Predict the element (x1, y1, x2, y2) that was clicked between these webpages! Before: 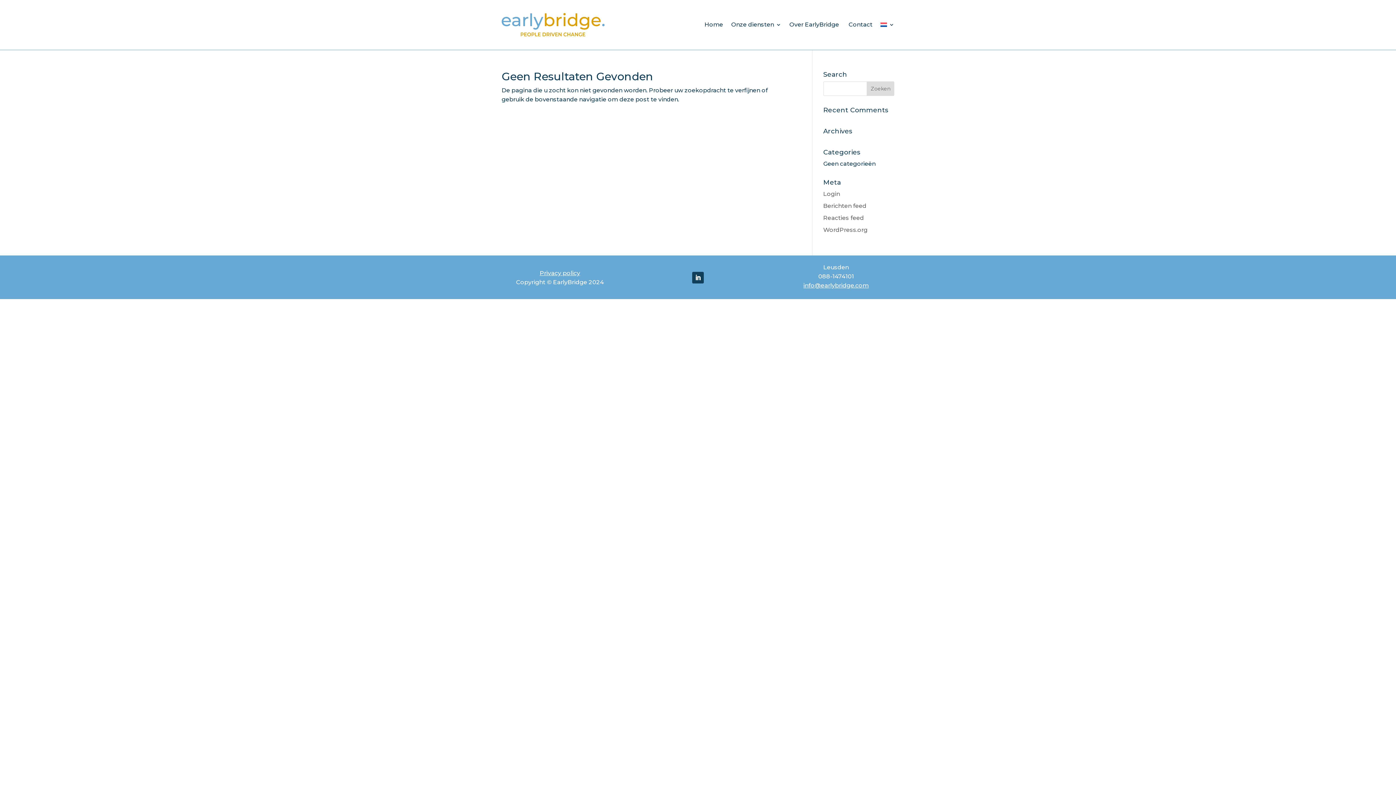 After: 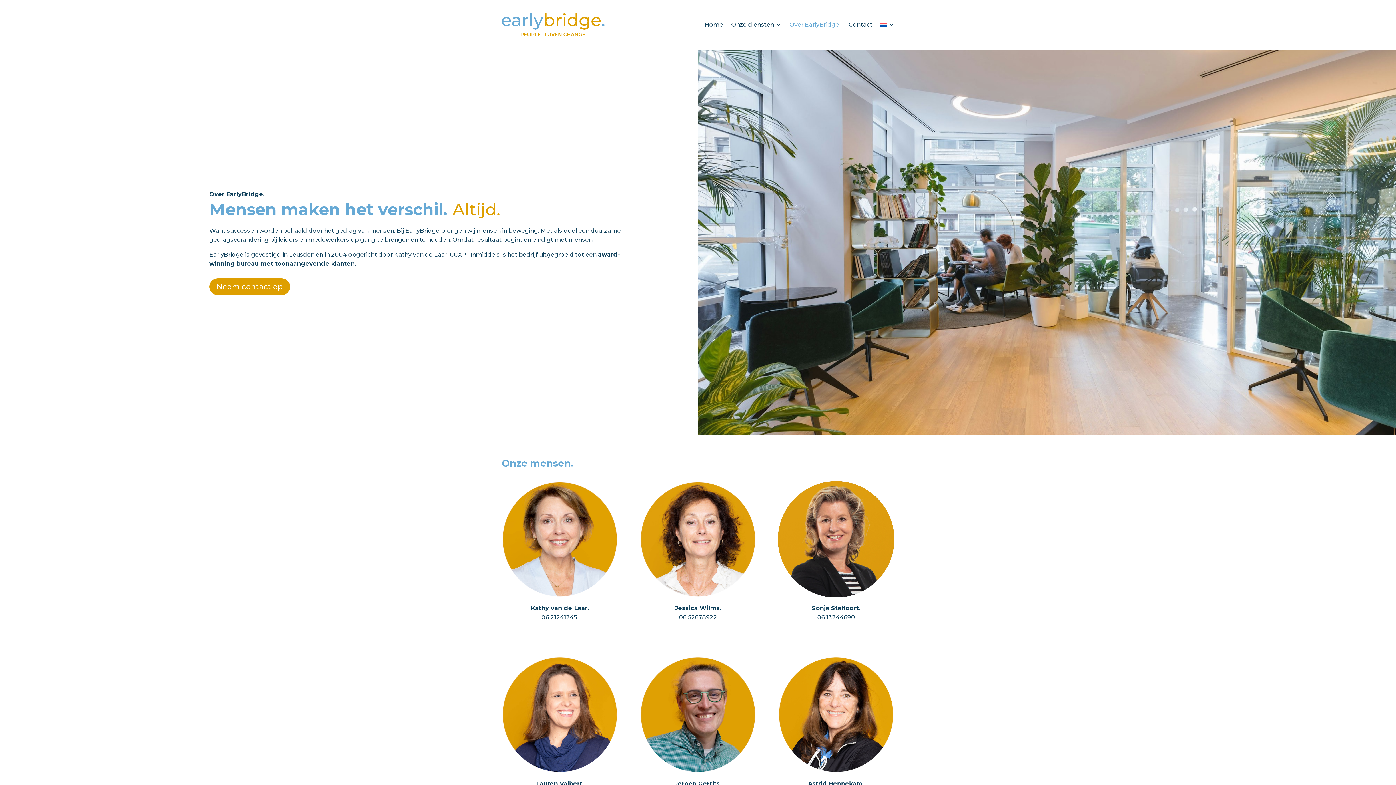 Action: bbox: (789, 10, 840, 38) label: Over EarlyBridge 